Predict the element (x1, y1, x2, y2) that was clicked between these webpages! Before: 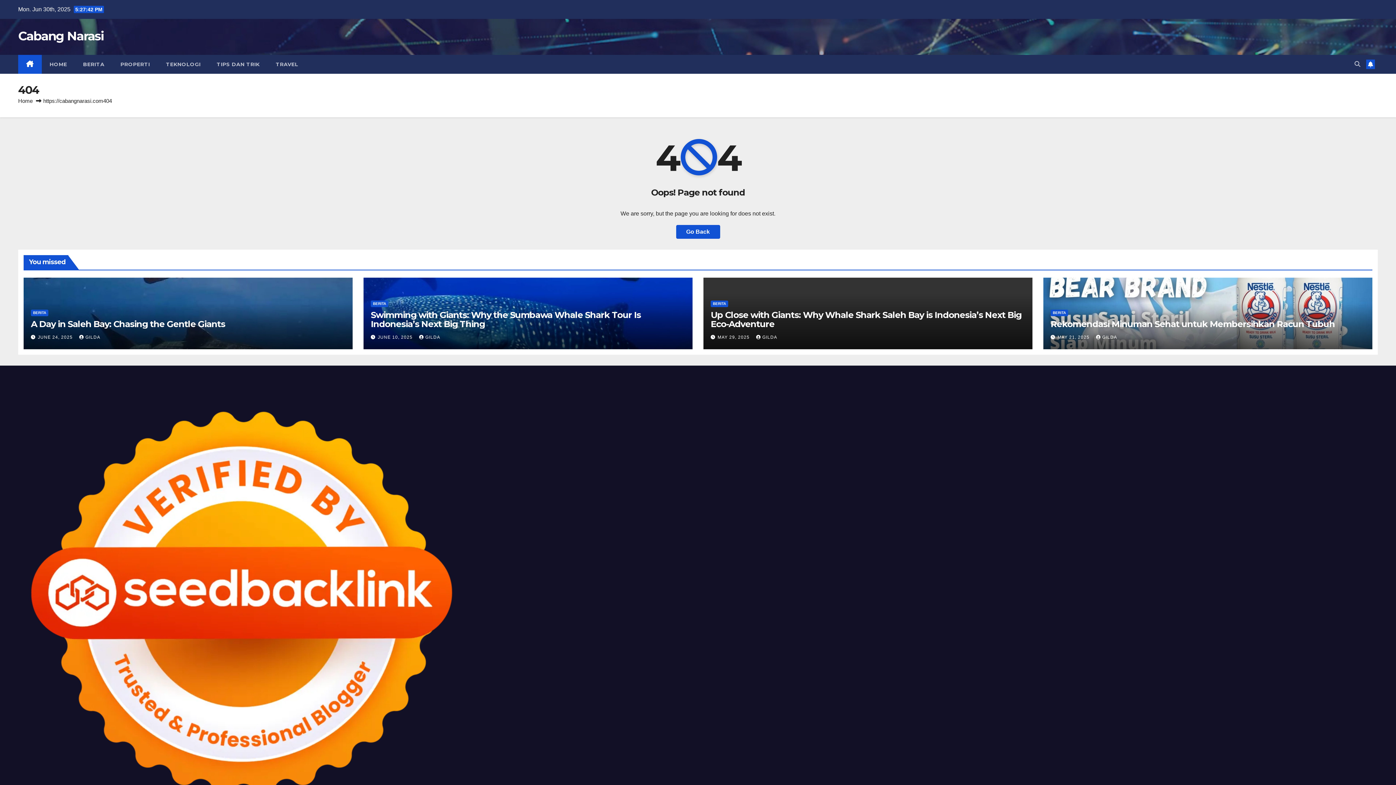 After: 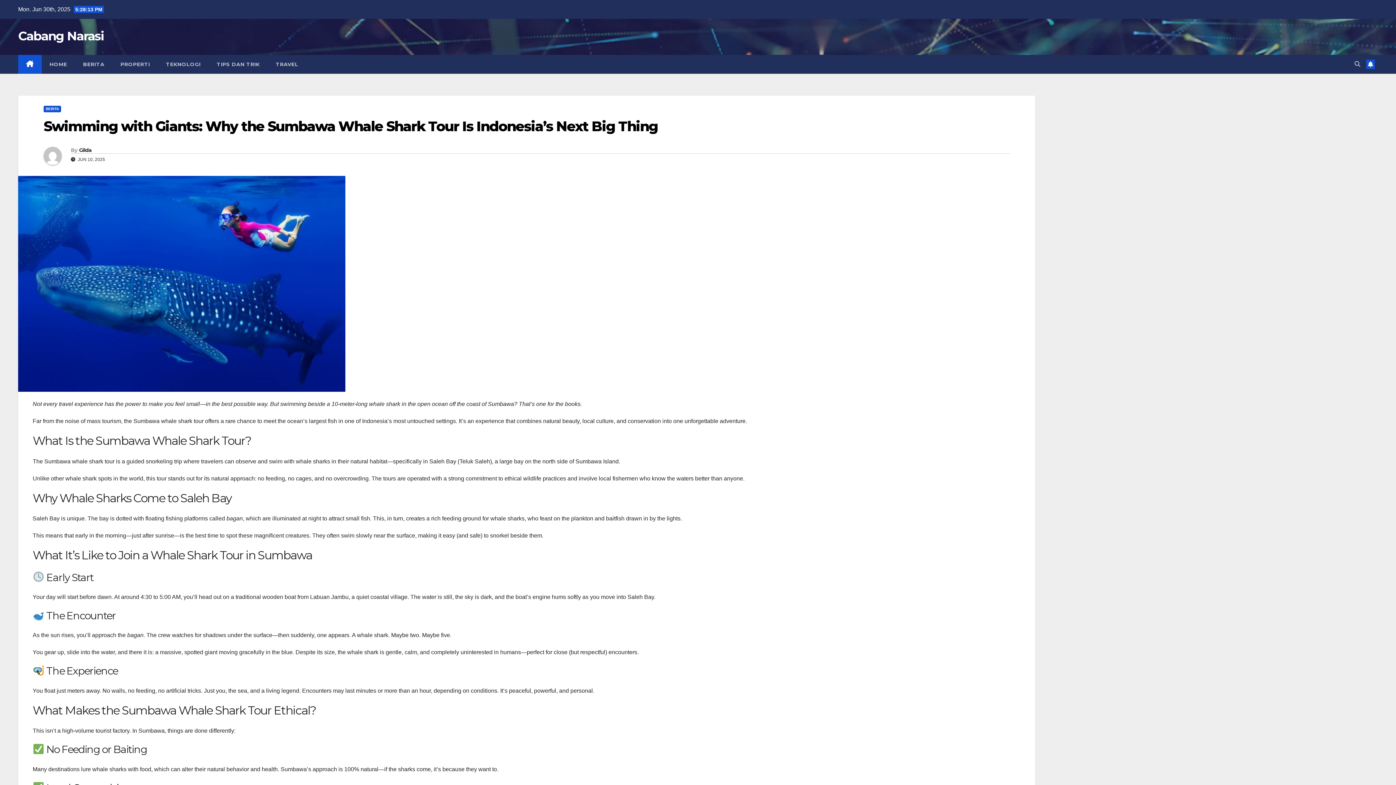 Action: bbox: (370, 309, 640, 329) label: Swimming with Giants: Why the Sumbawa Whale Shark Tour Is Indonesia’s Next Big Thing